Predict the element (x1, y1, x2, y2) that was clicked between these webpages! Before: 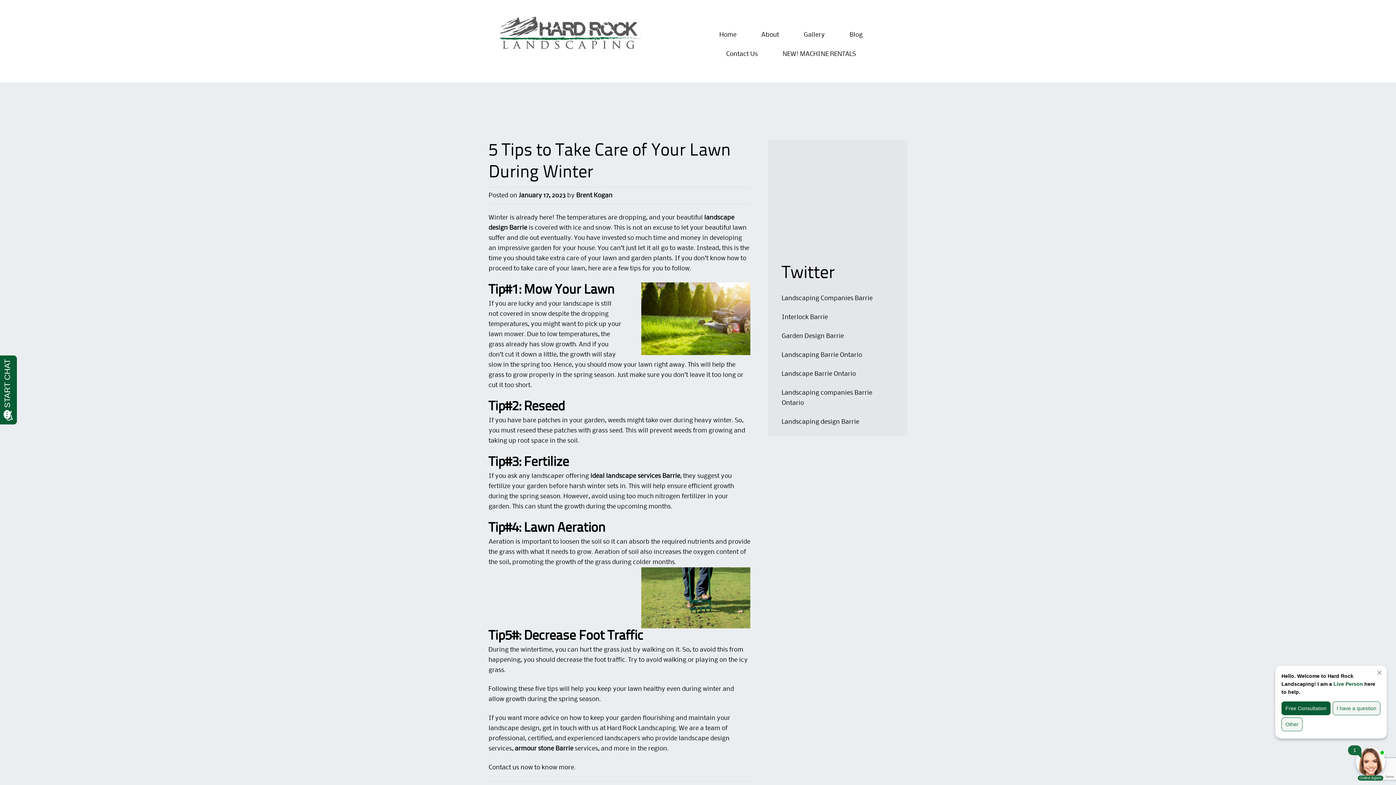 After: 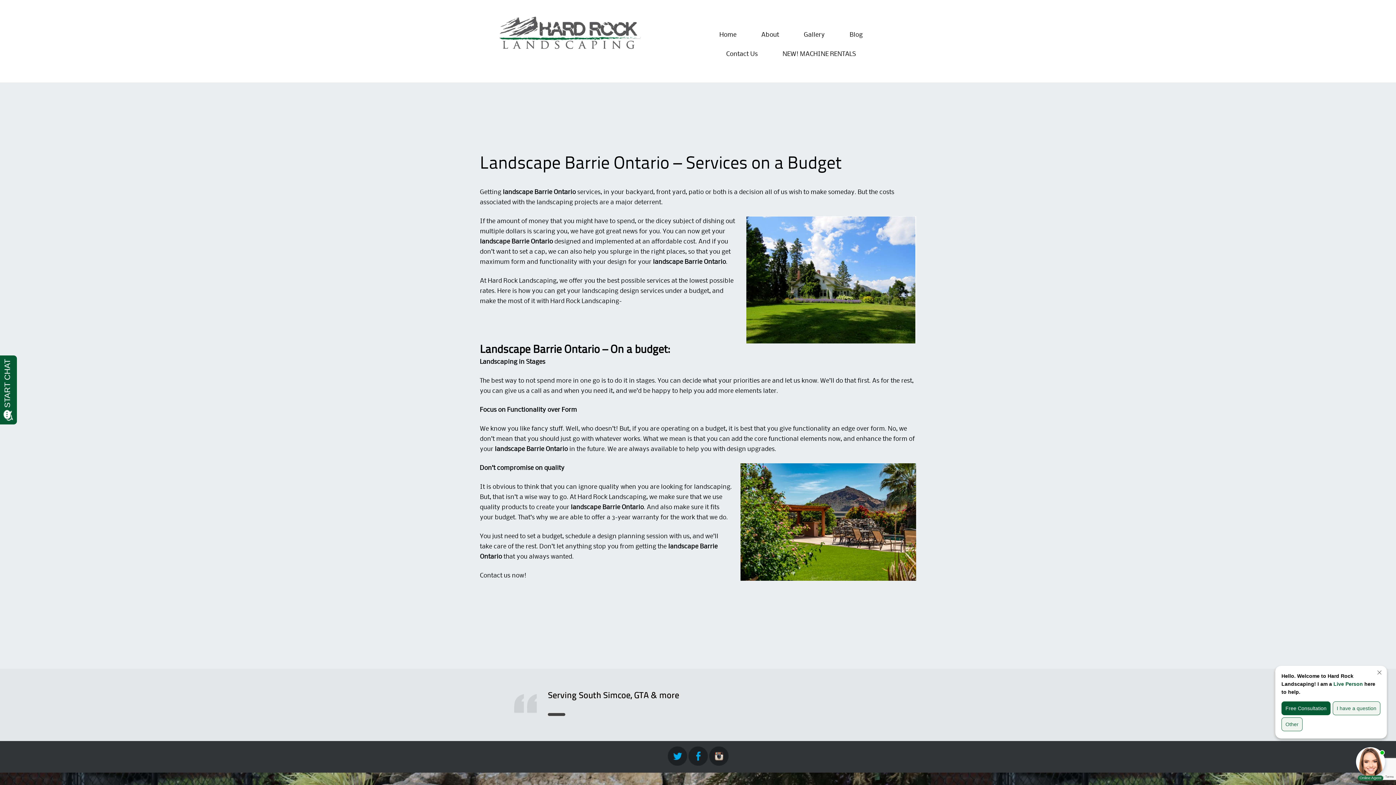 Action: bbox: (781, 371, 856, 377) label: Landscape Barrie Ontario